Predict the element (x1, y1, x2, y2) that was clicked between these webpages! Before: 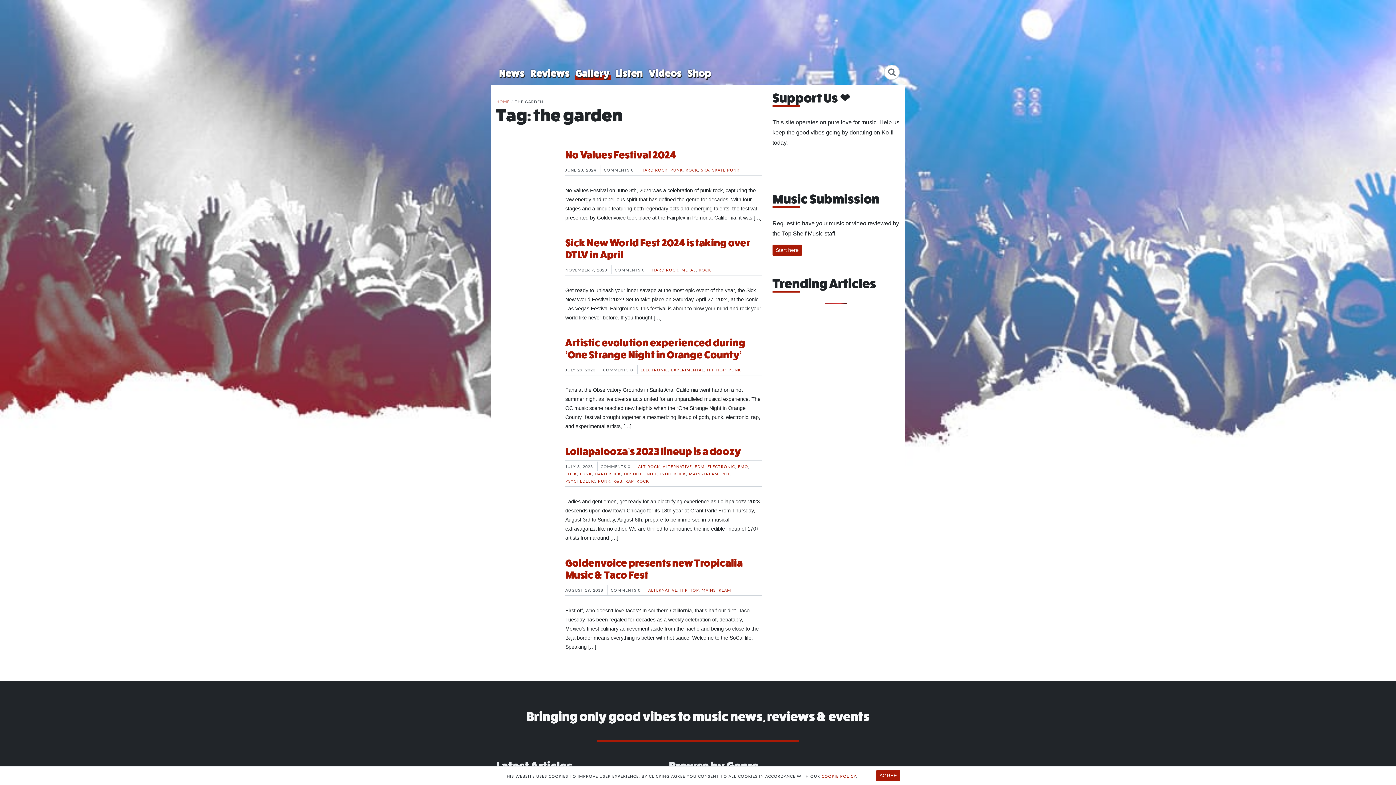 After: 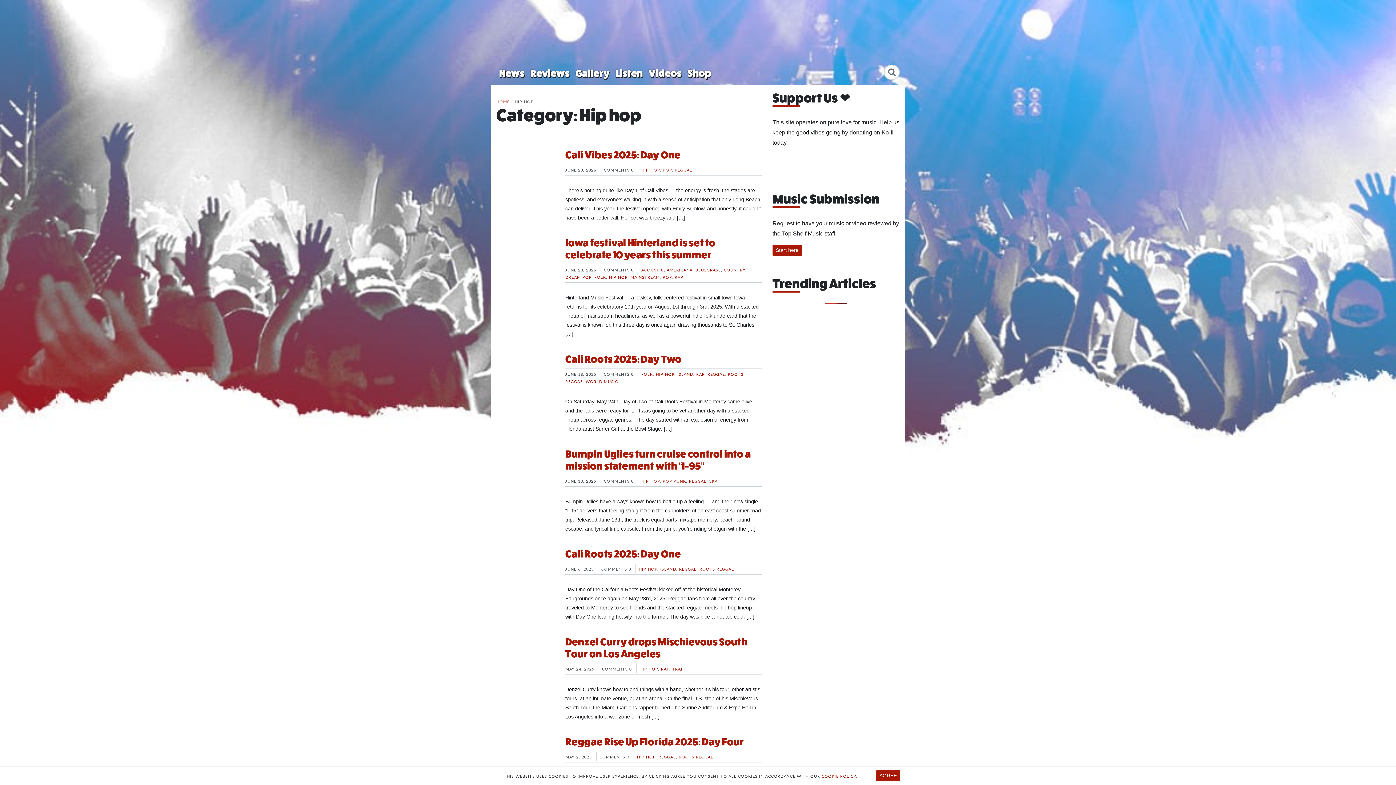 Action: label: HIP HOP bbox: (680, 587, 698, 593)